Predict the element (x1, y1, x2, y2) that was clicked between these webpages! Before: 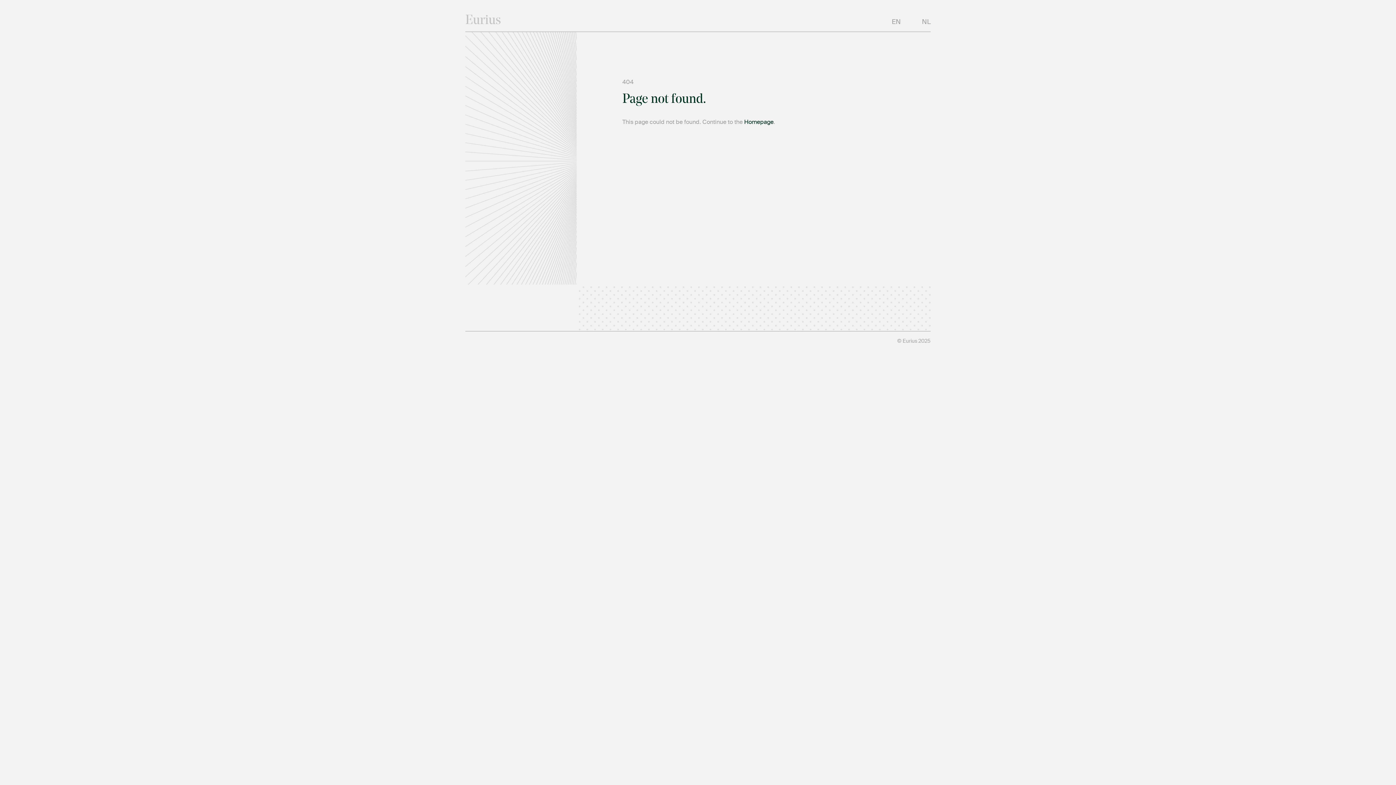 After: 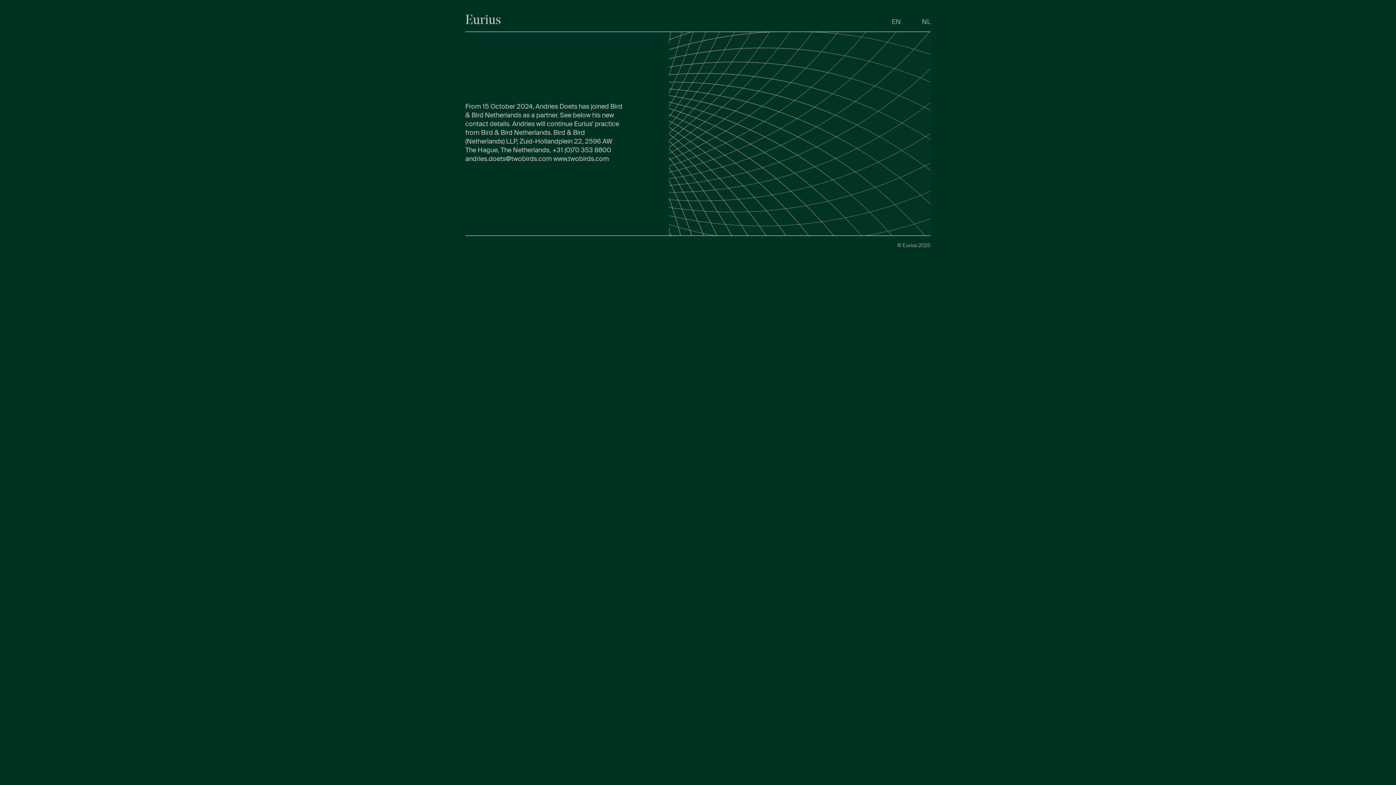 Action: bbox: (465, 9, 501, 31) label: Eurius